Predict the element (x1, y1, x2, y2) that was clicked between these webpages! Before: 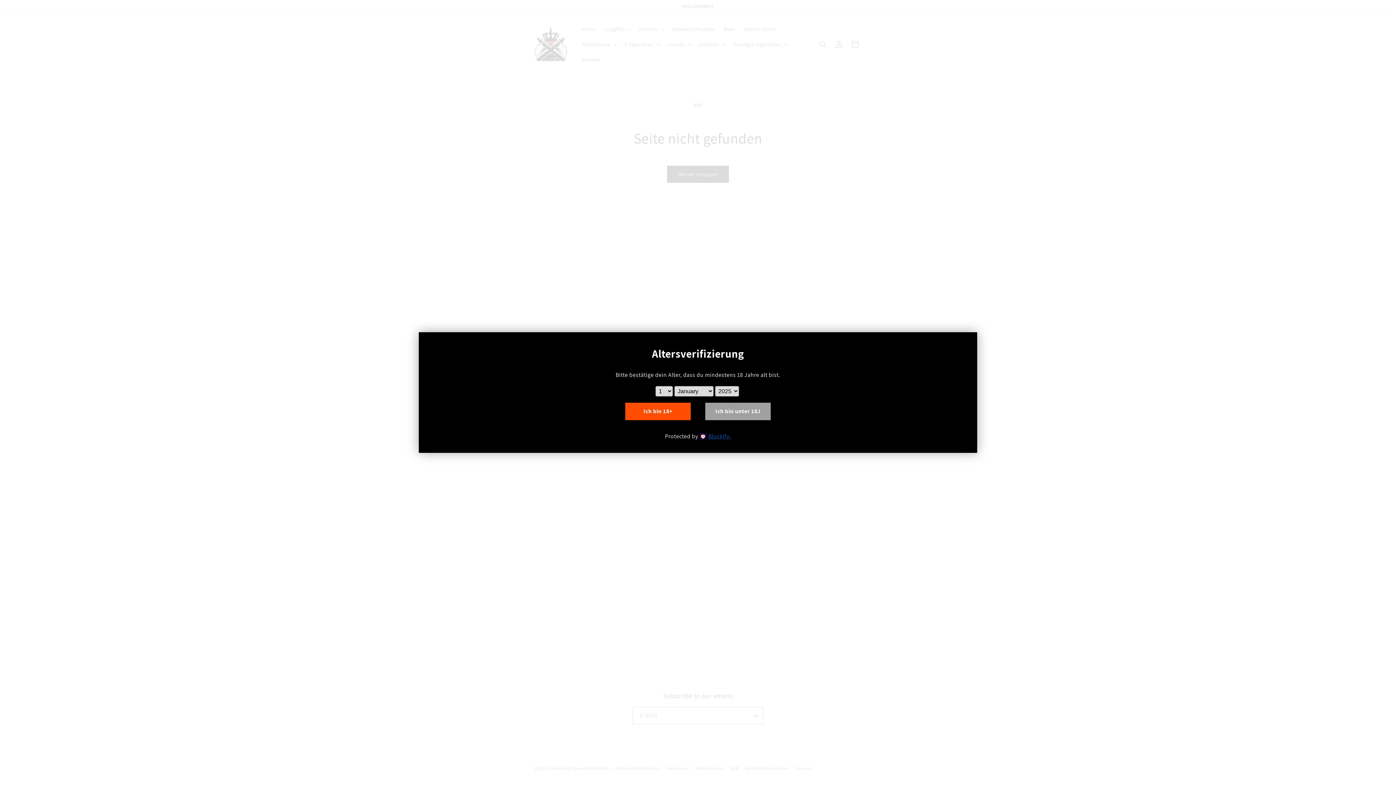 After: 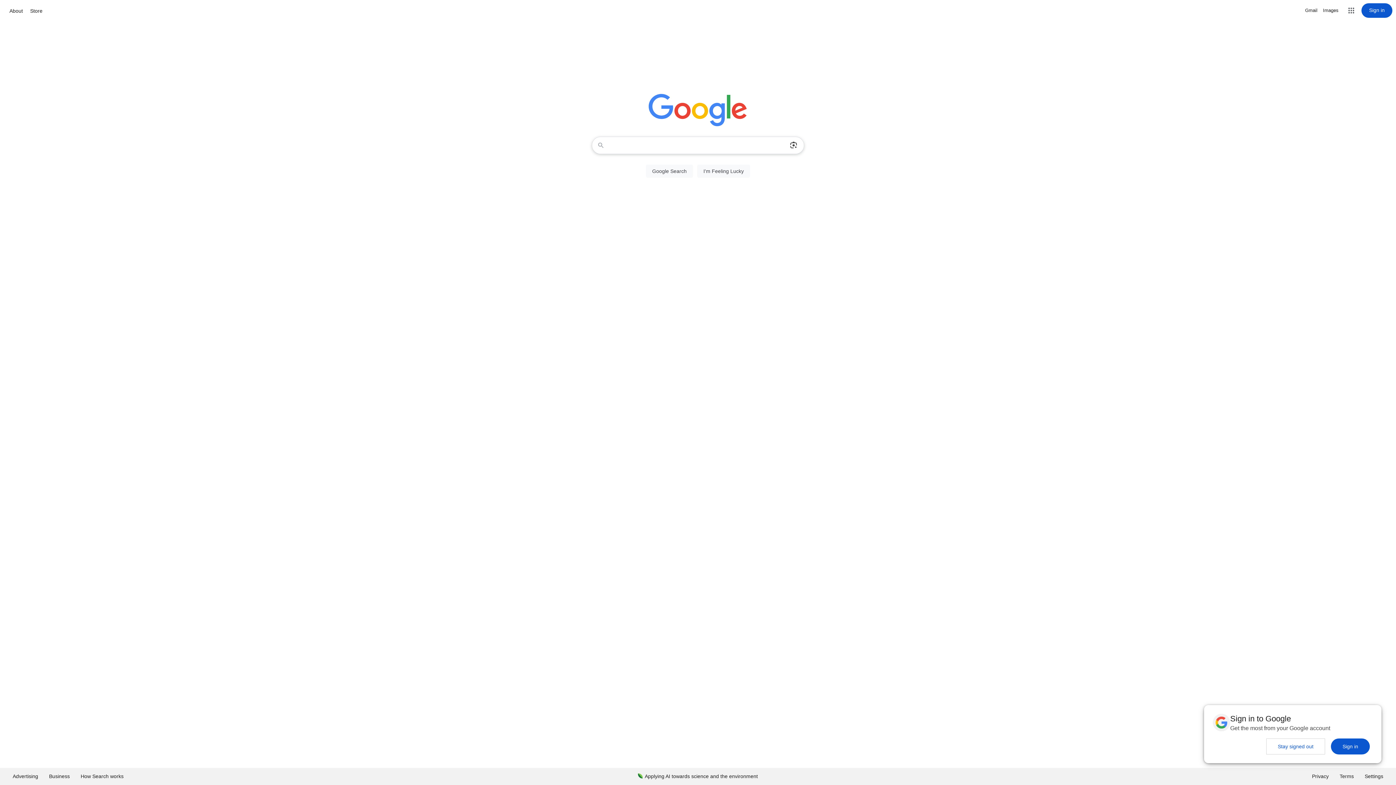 Action: bbox: (705, 402, 770, 420) label: Ich bin unter 18J